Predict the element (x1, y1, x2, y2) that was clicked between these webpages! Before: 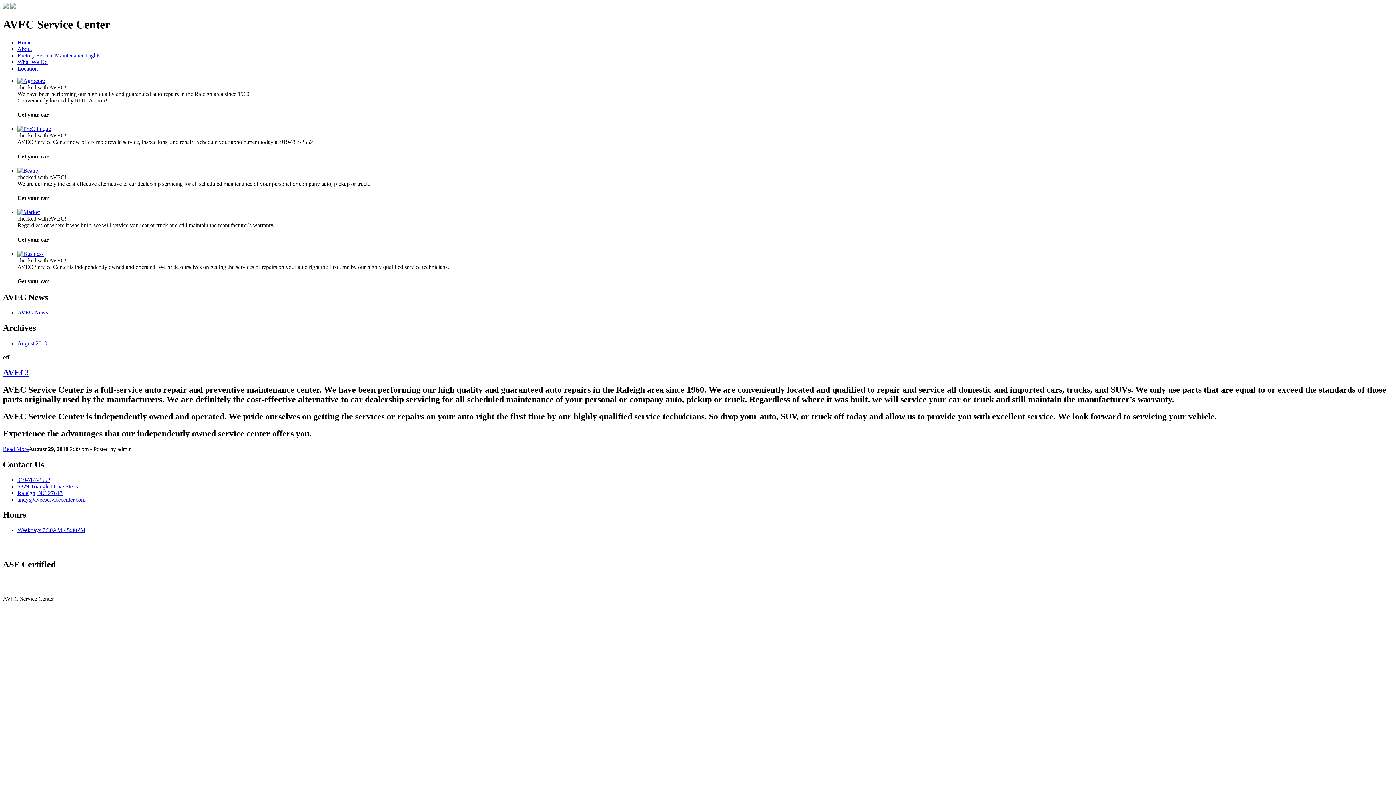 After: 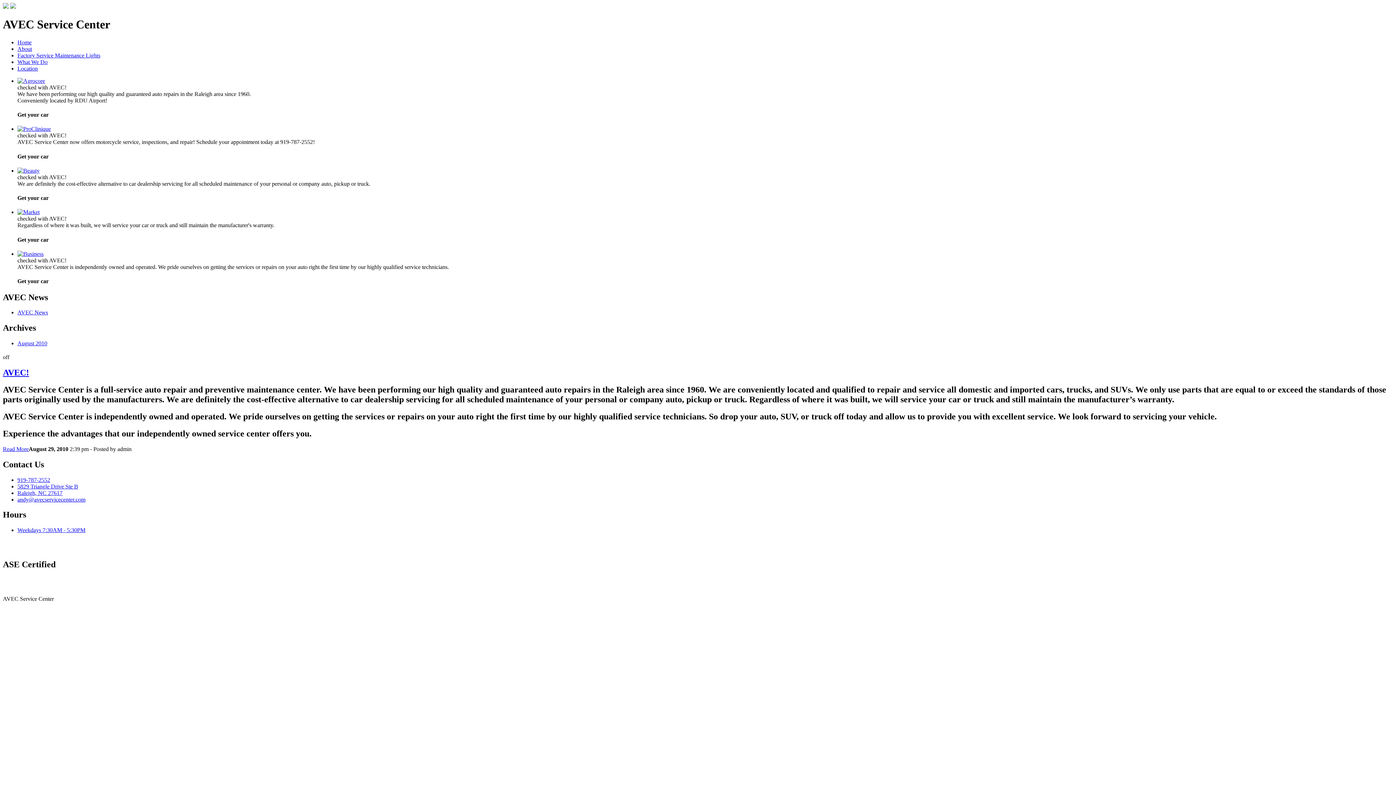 Action: bbox: (17, 209, 39, 215)